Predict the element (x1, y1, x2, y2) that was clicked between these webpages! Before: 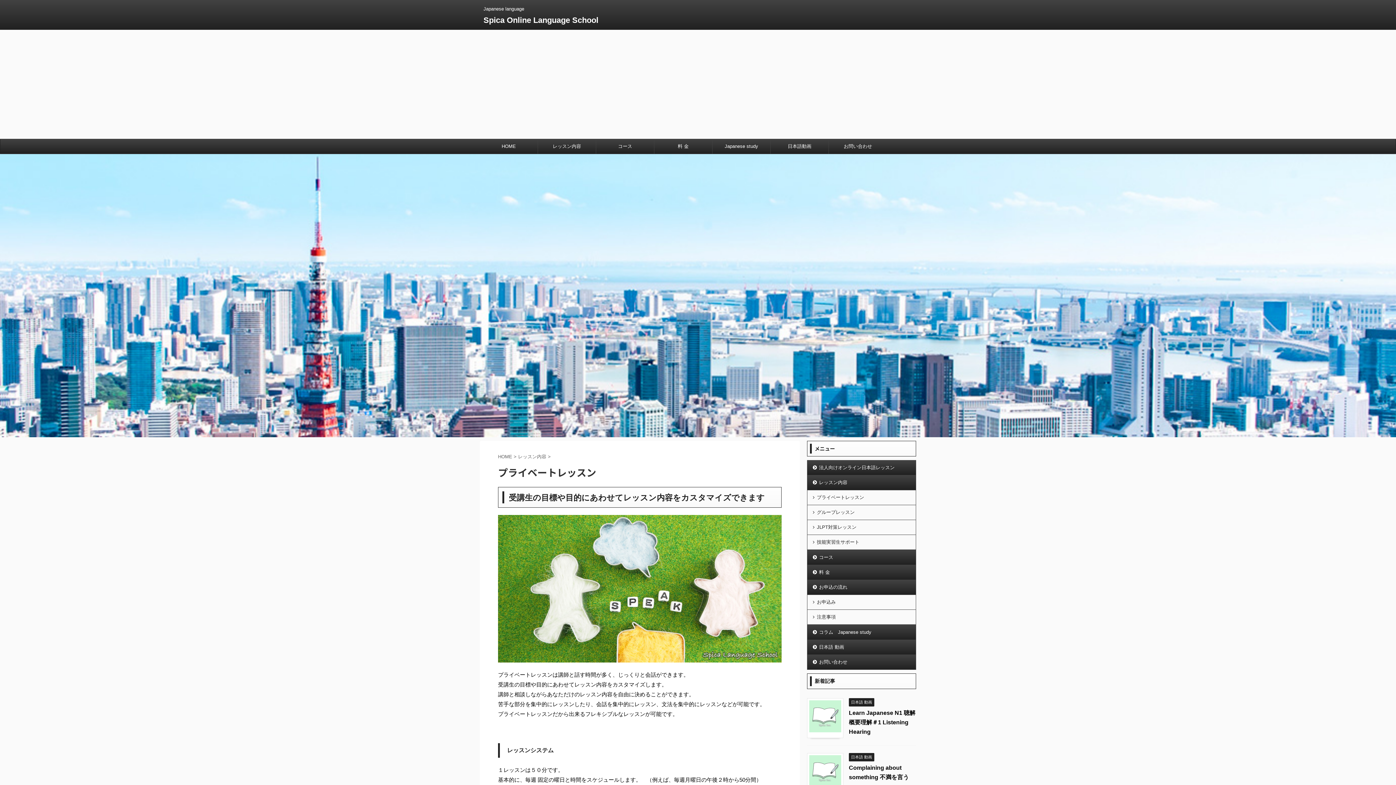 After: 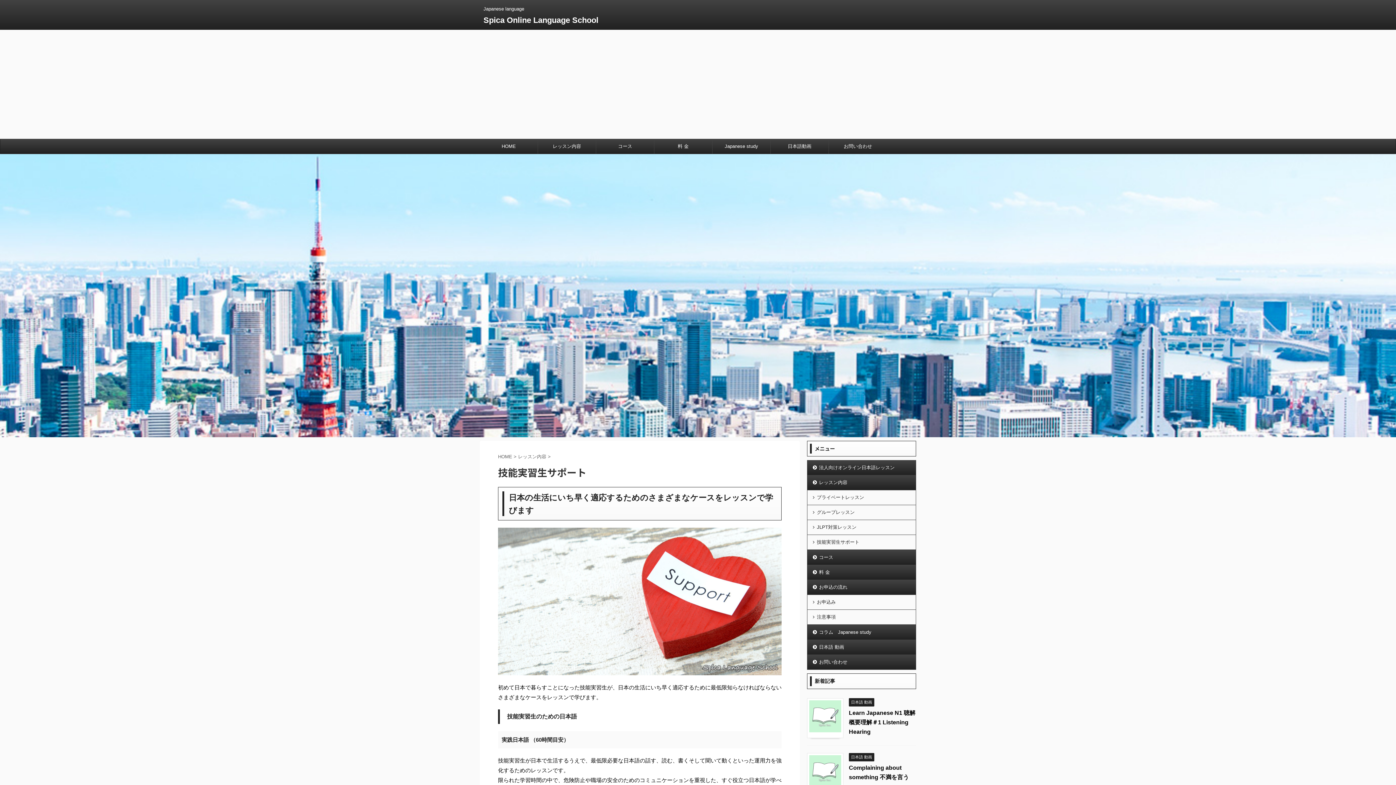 Action: bbox: (807, 535, 916, 550) label: 技能実習生サポート